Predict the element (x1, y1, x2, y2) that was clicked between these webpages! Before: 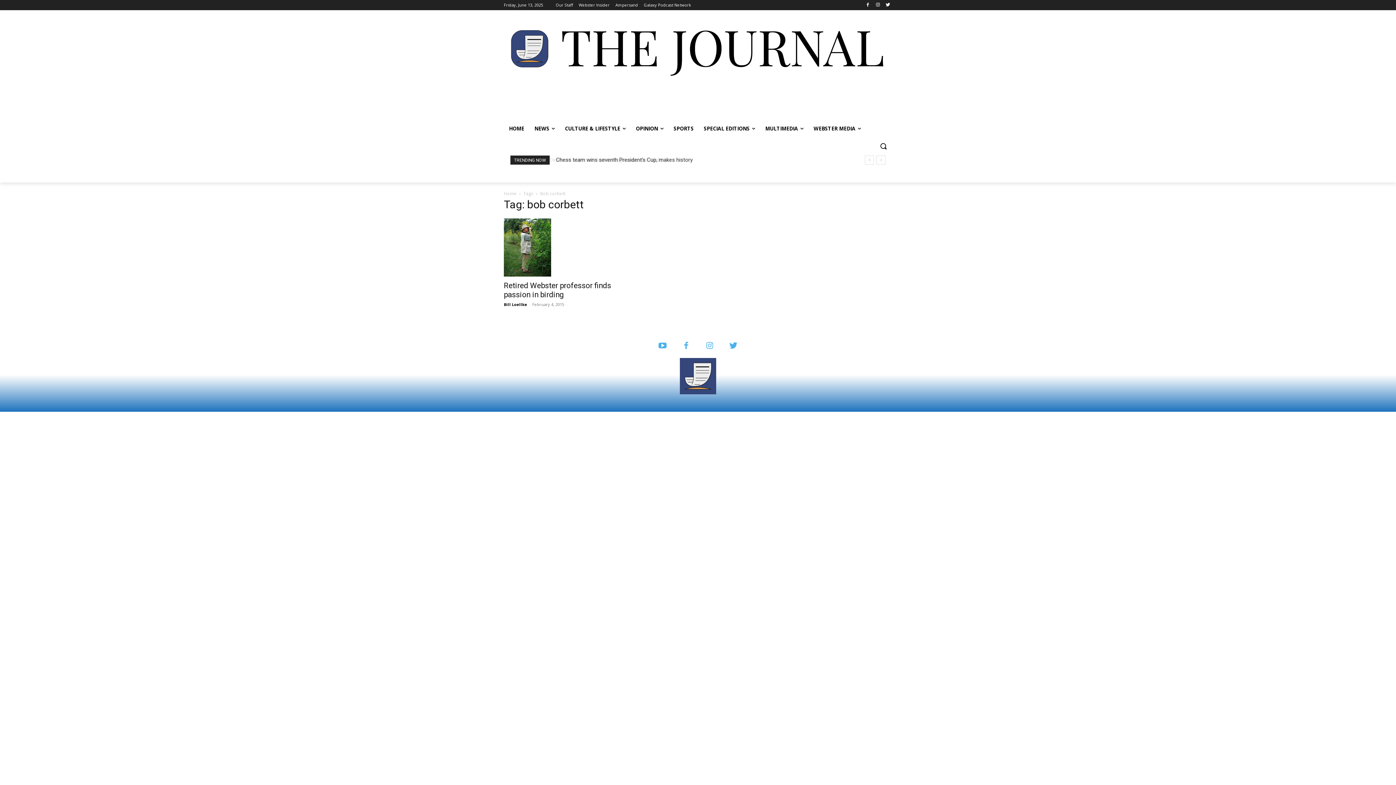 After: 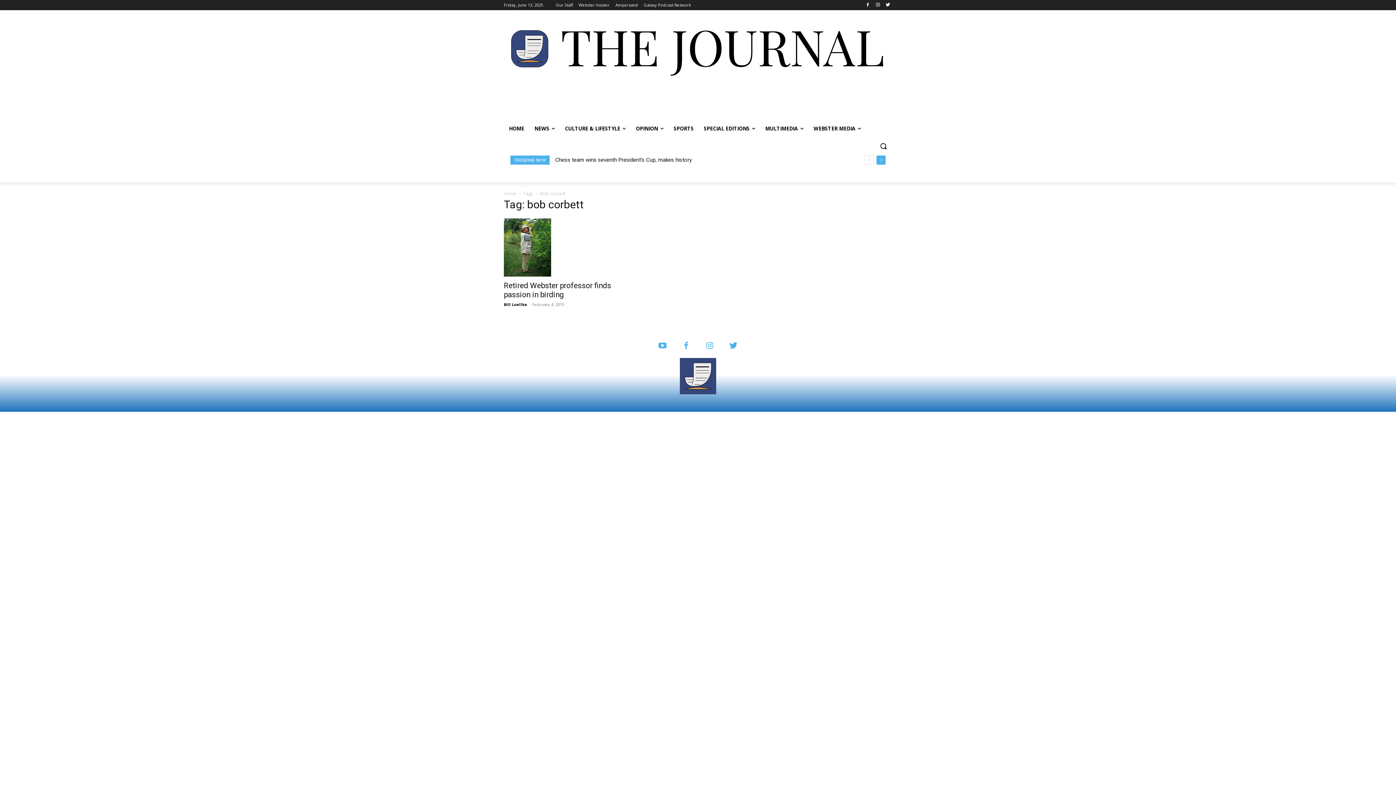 Action: bbox: (876, 155, 885, 164) label: next